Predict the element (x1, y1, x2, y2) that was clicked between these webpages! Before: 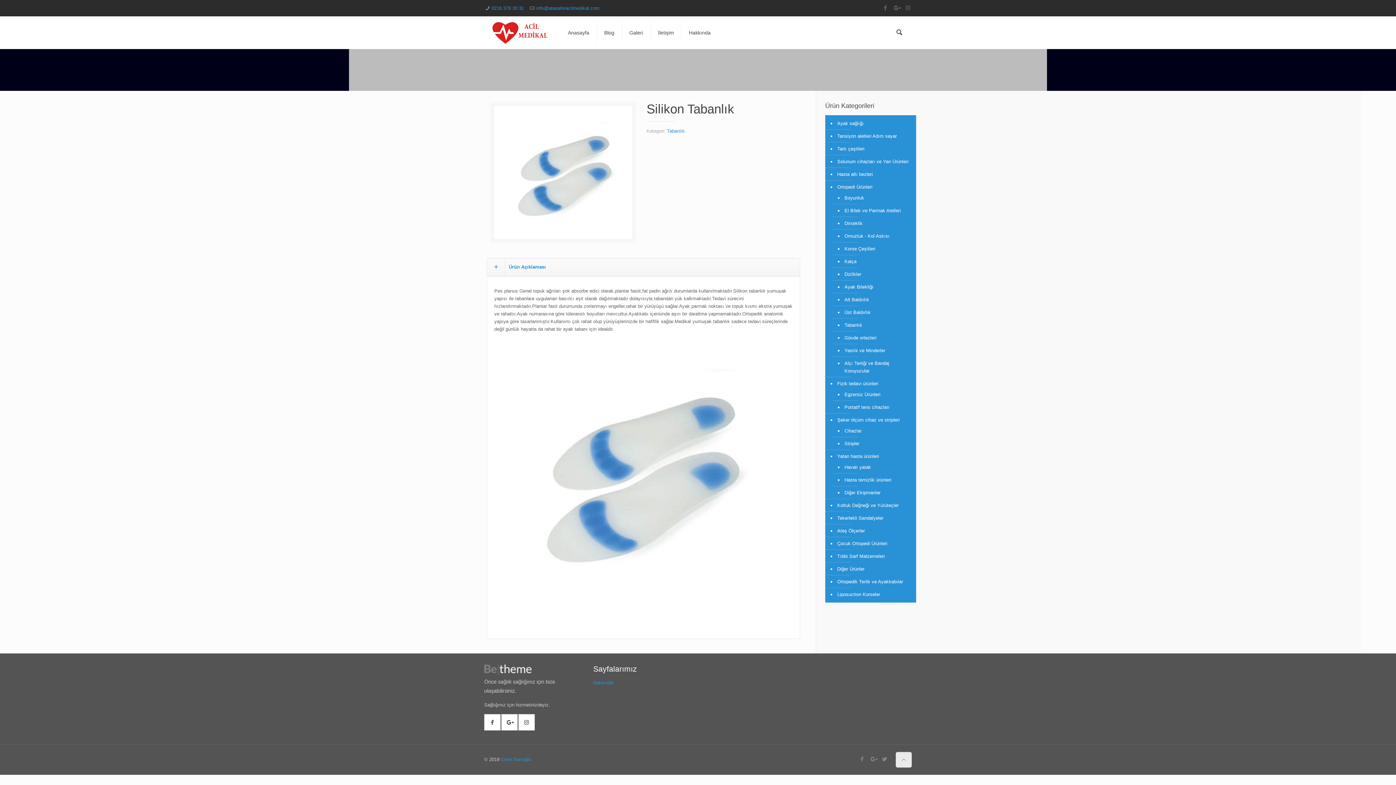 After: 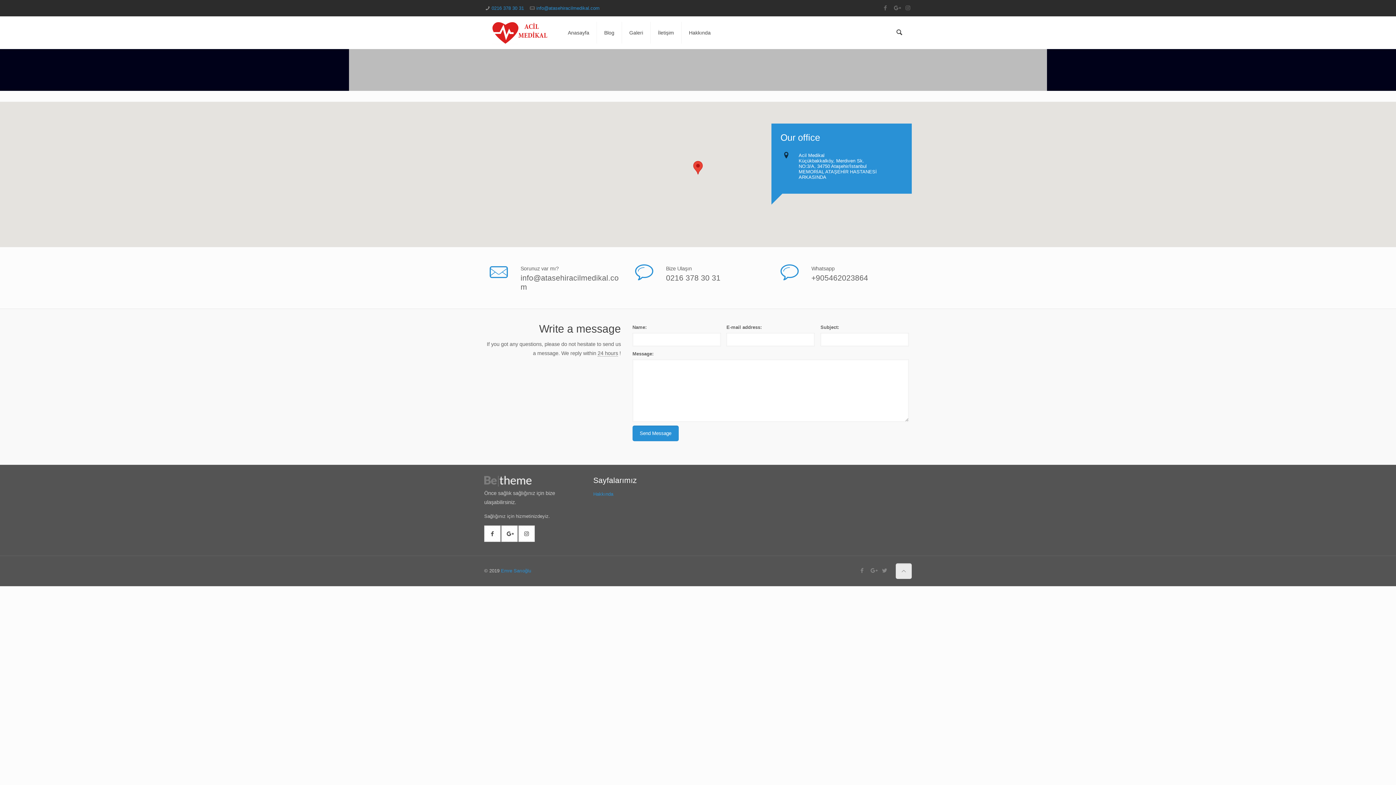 Action: bbox: (650, 16, 681, 49) label: İletişim